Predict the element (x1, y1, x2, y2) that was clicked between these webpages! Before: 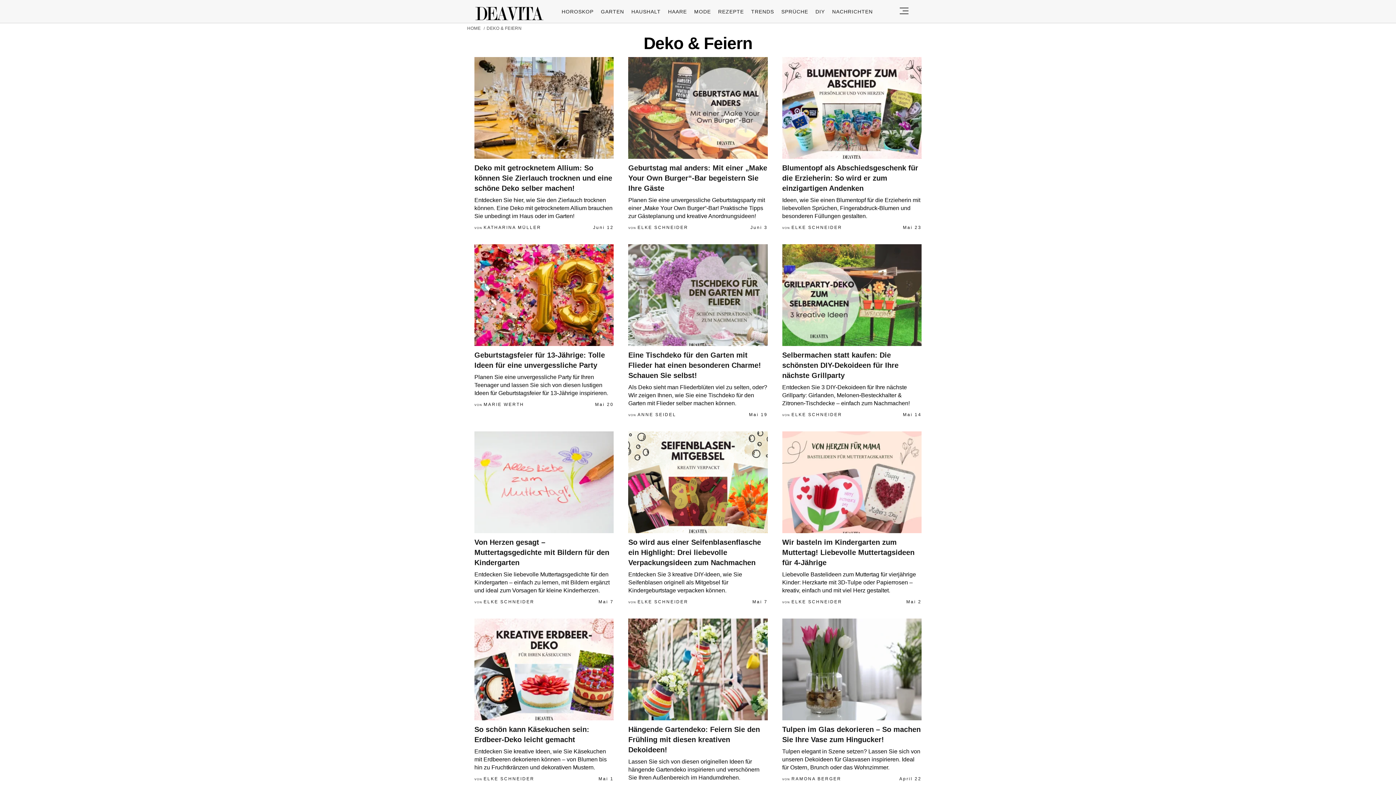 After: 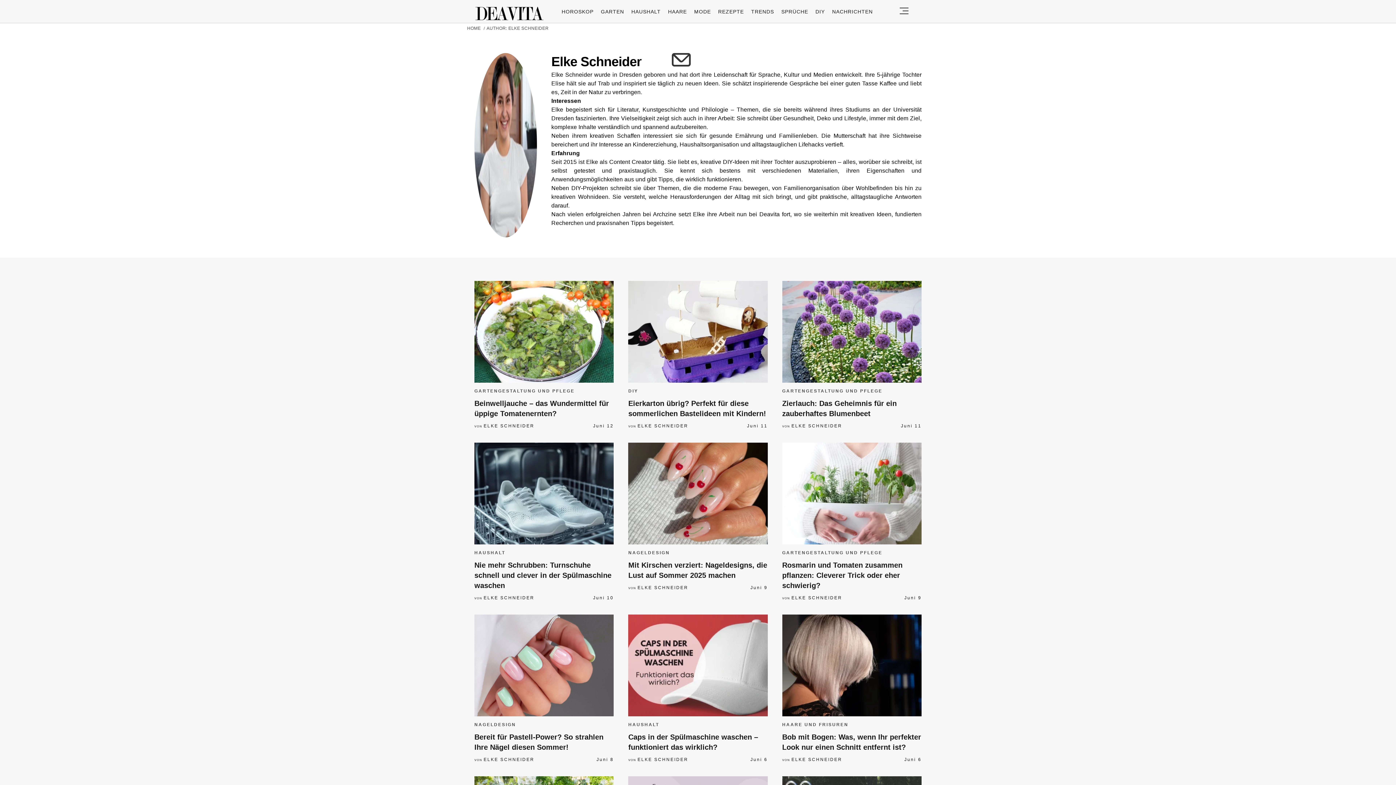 Action: label: Elke Schneider bbox: (637, 599, 688, 604)